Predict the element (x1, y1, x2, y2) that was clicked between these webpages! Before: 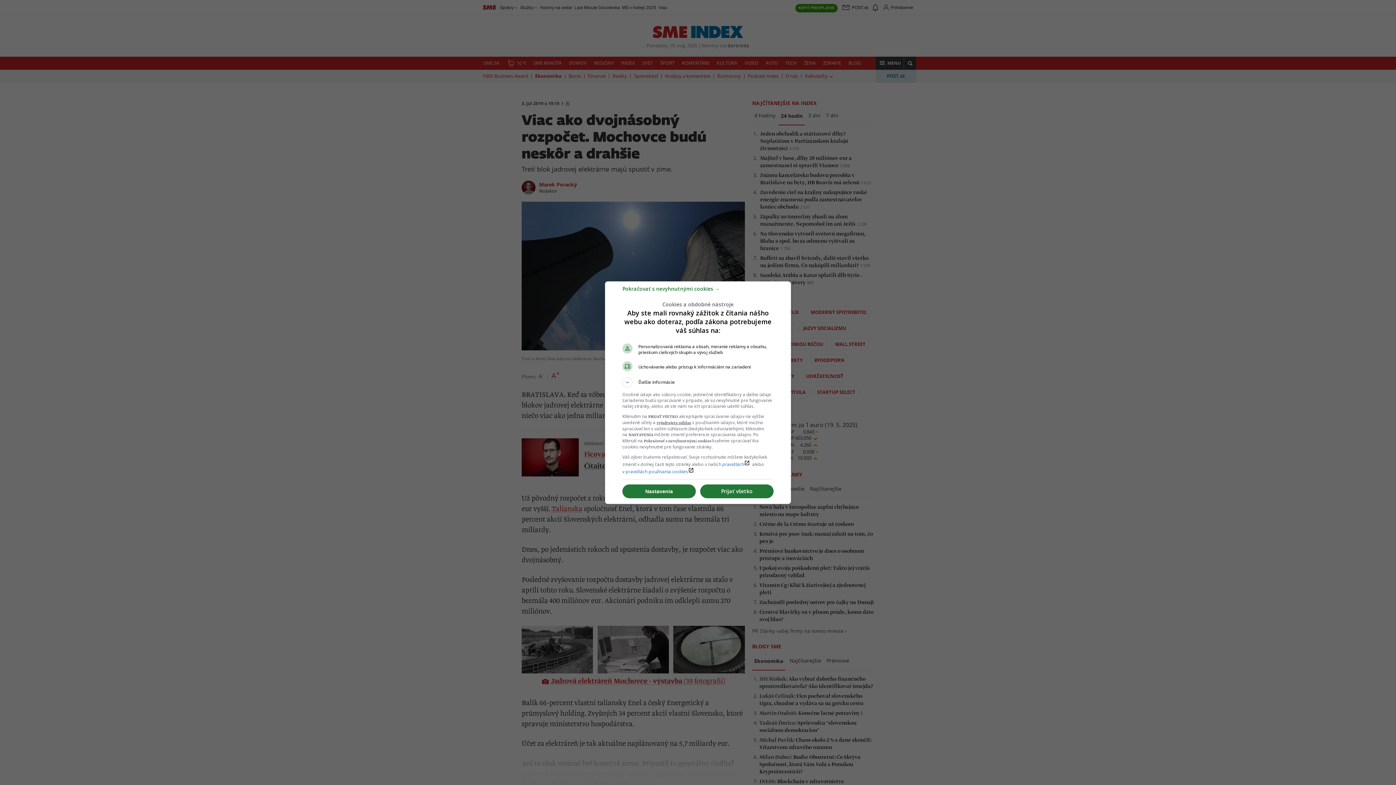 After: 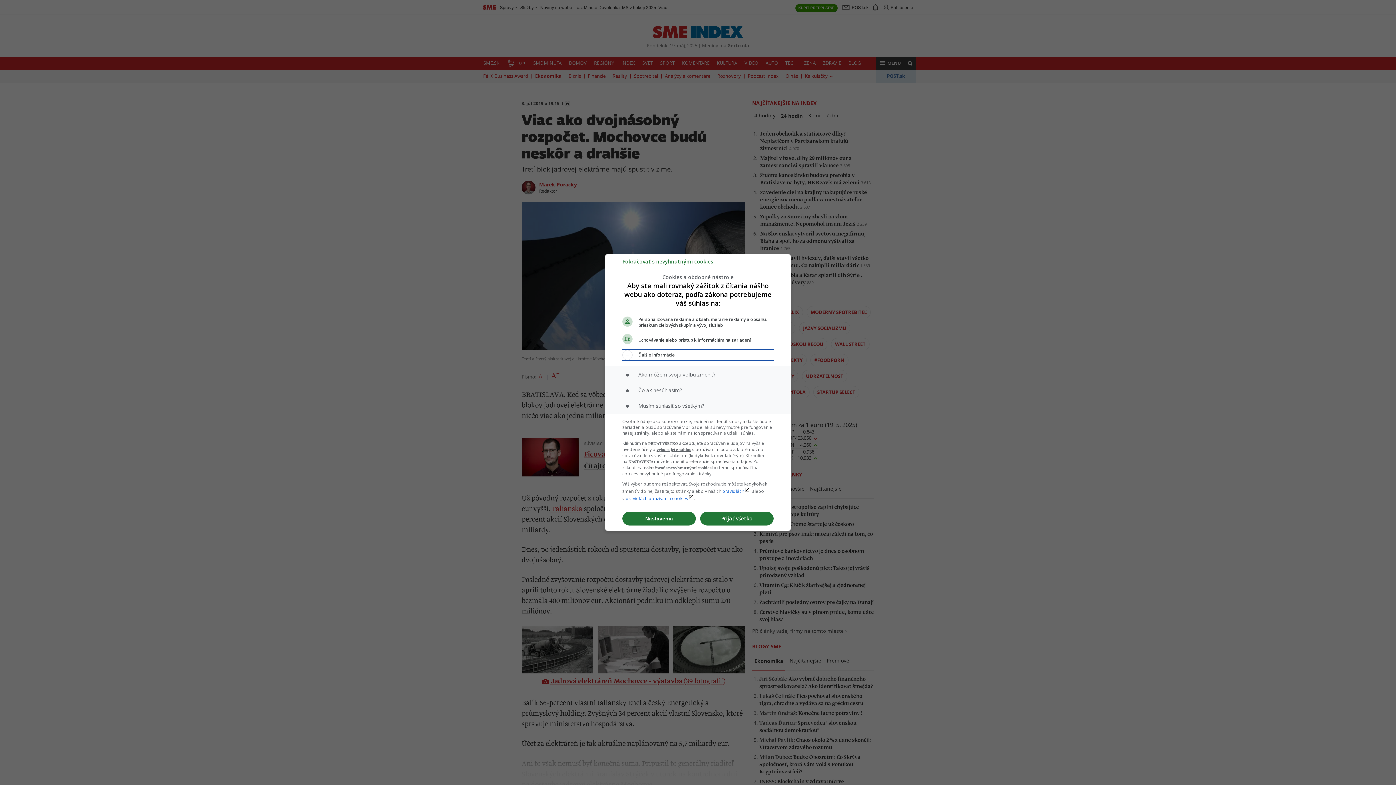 Action: label: Ďalšie informácie bbox: (622, 377, 773, 387)